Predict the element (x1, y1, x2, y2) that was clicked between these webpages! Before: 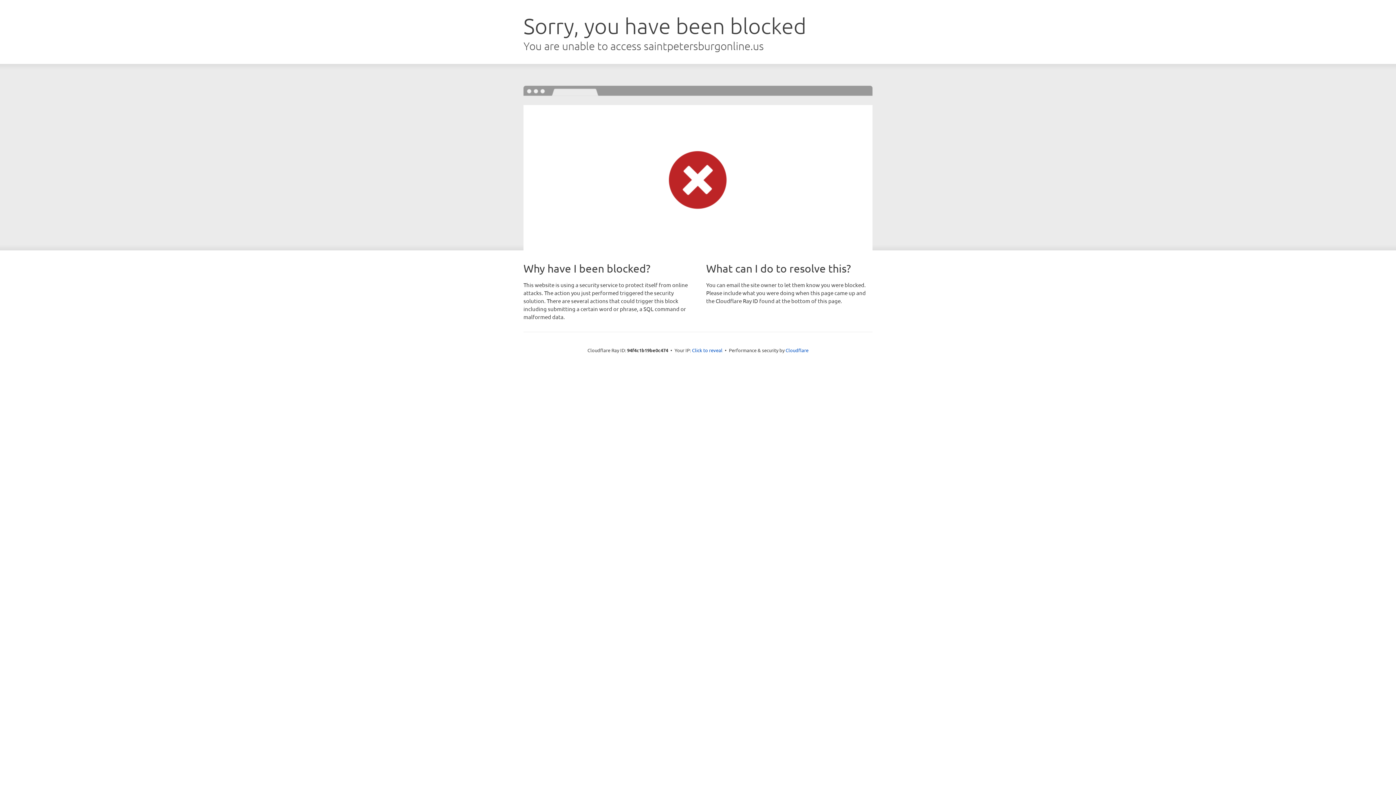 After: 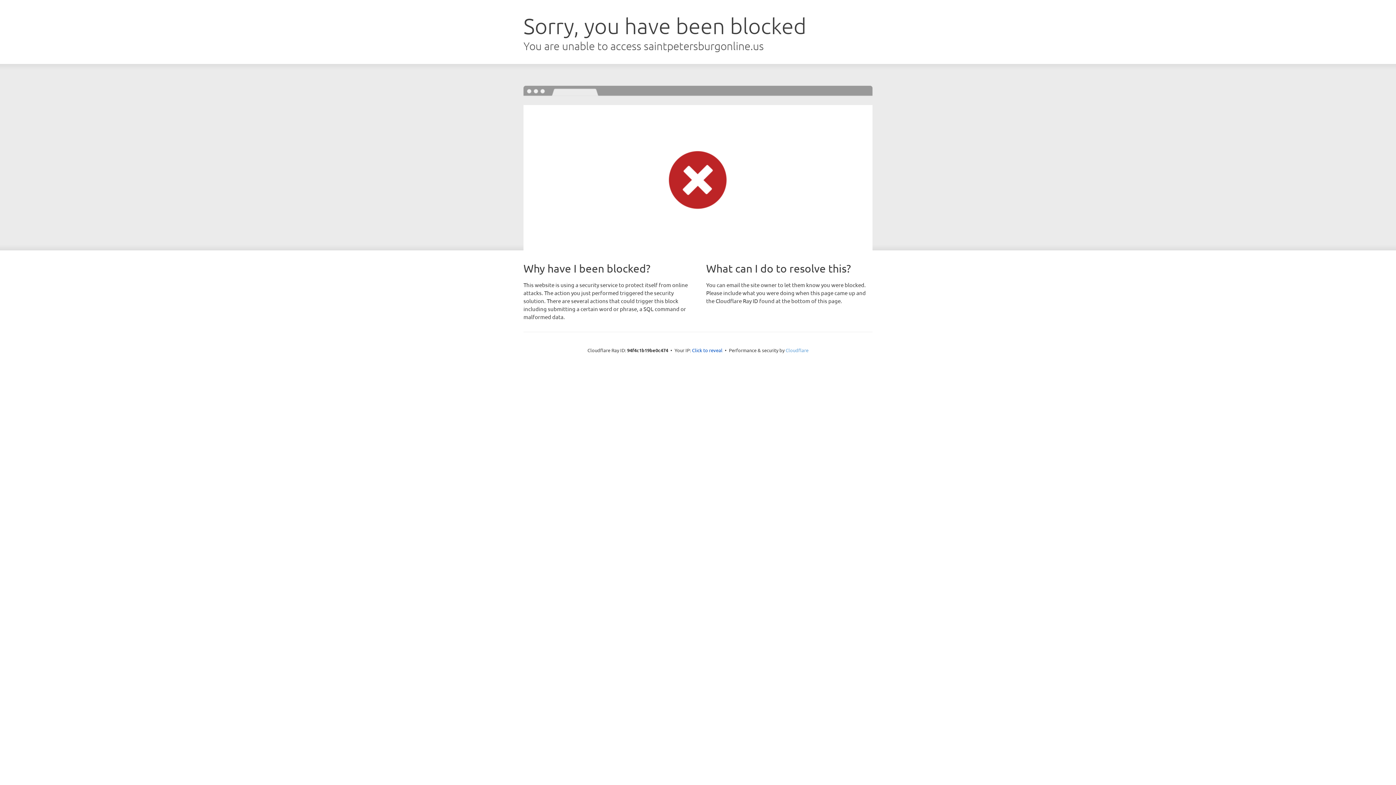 Action: label: Cloudflare bbox: (785, 347, 808, 353)